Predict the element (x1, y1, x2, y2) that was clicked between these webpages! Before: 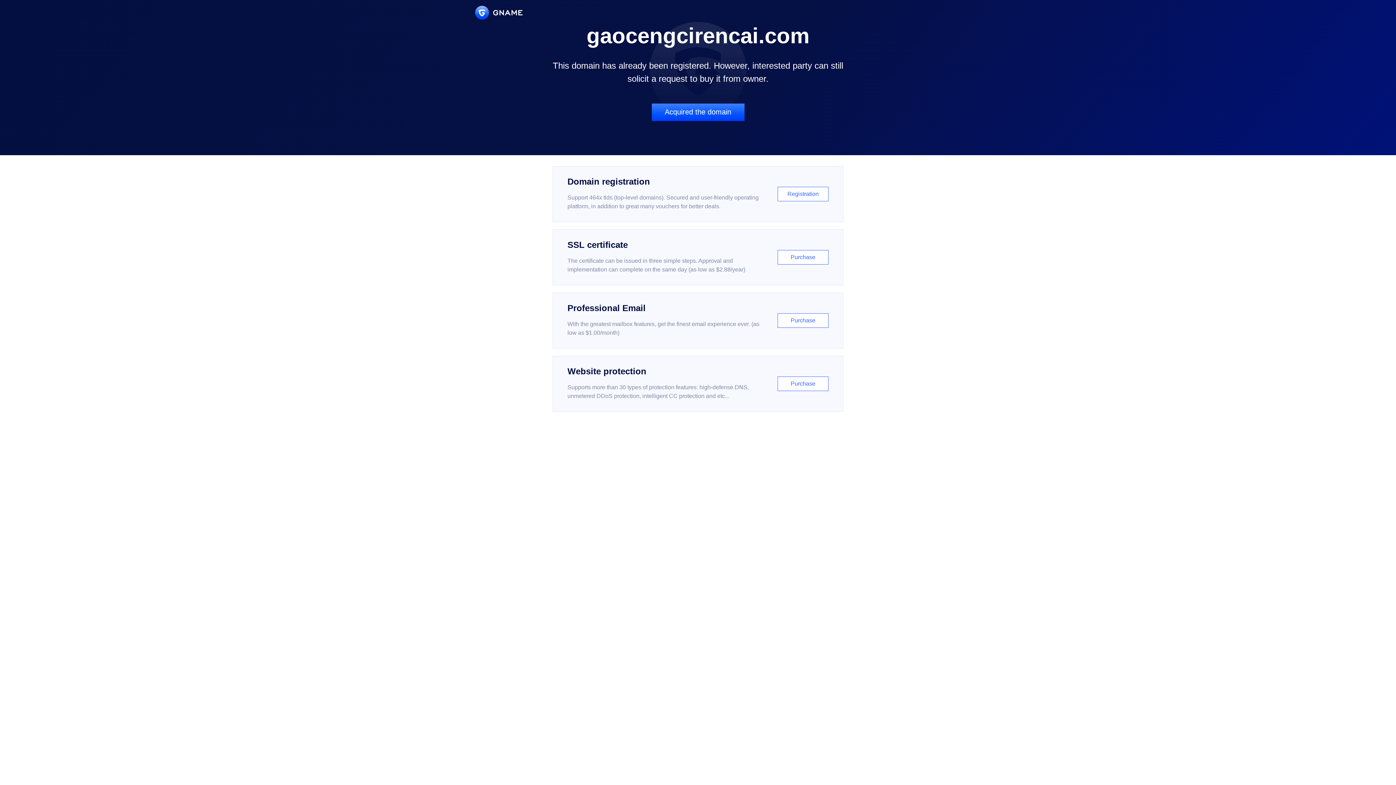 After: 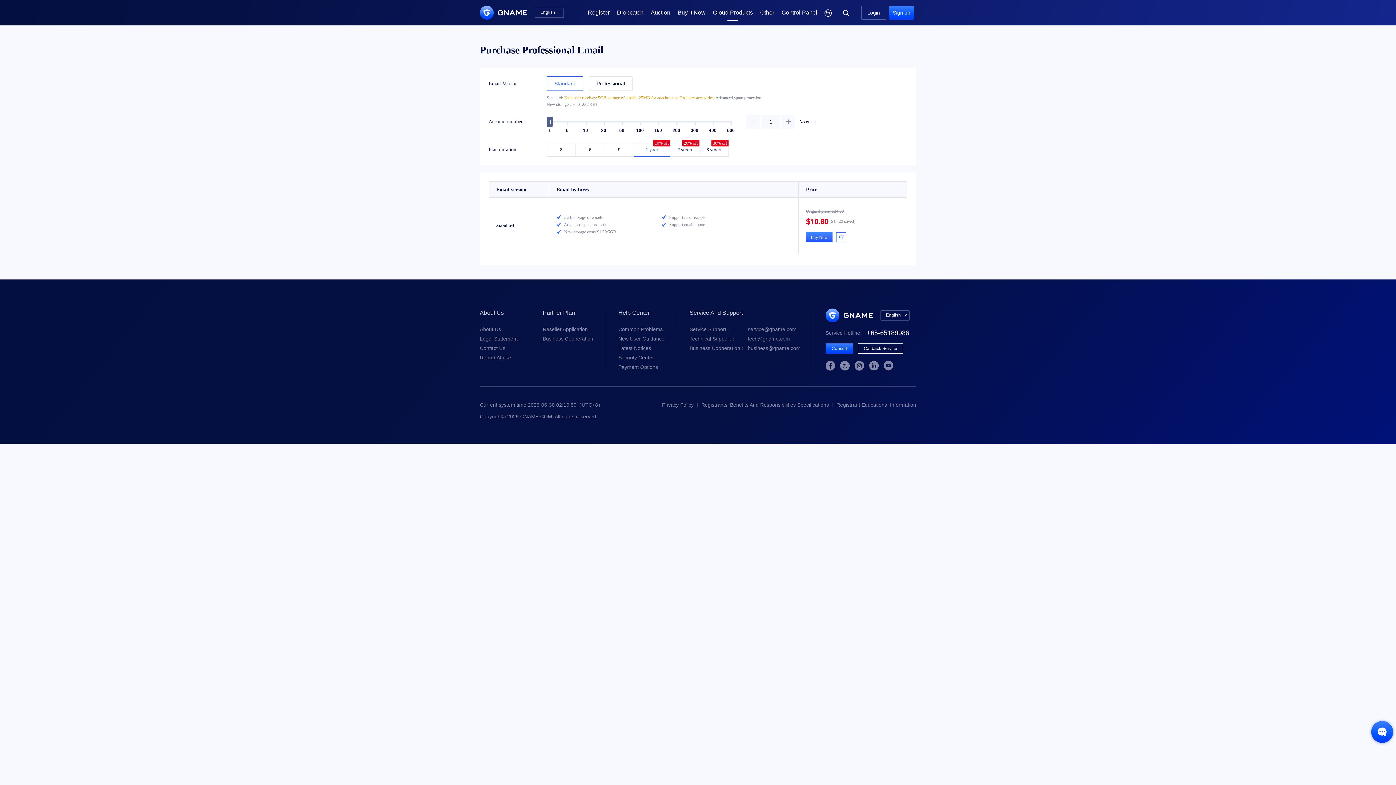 Action: label: Professional Email

With the greatest mailbox features, get the finest email experience ever. (as low as $1.00/month)

Purchase bbox: (552, 292, 843, 348)